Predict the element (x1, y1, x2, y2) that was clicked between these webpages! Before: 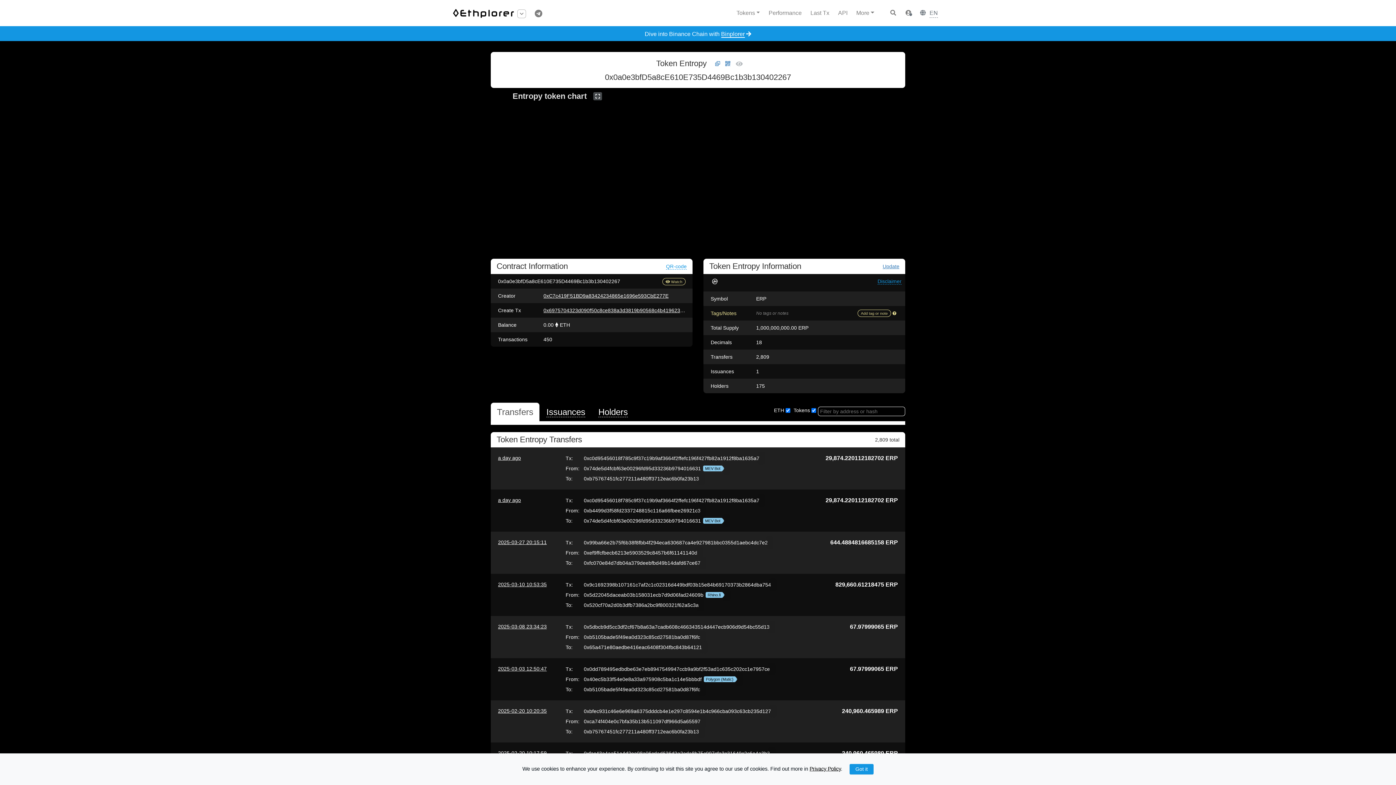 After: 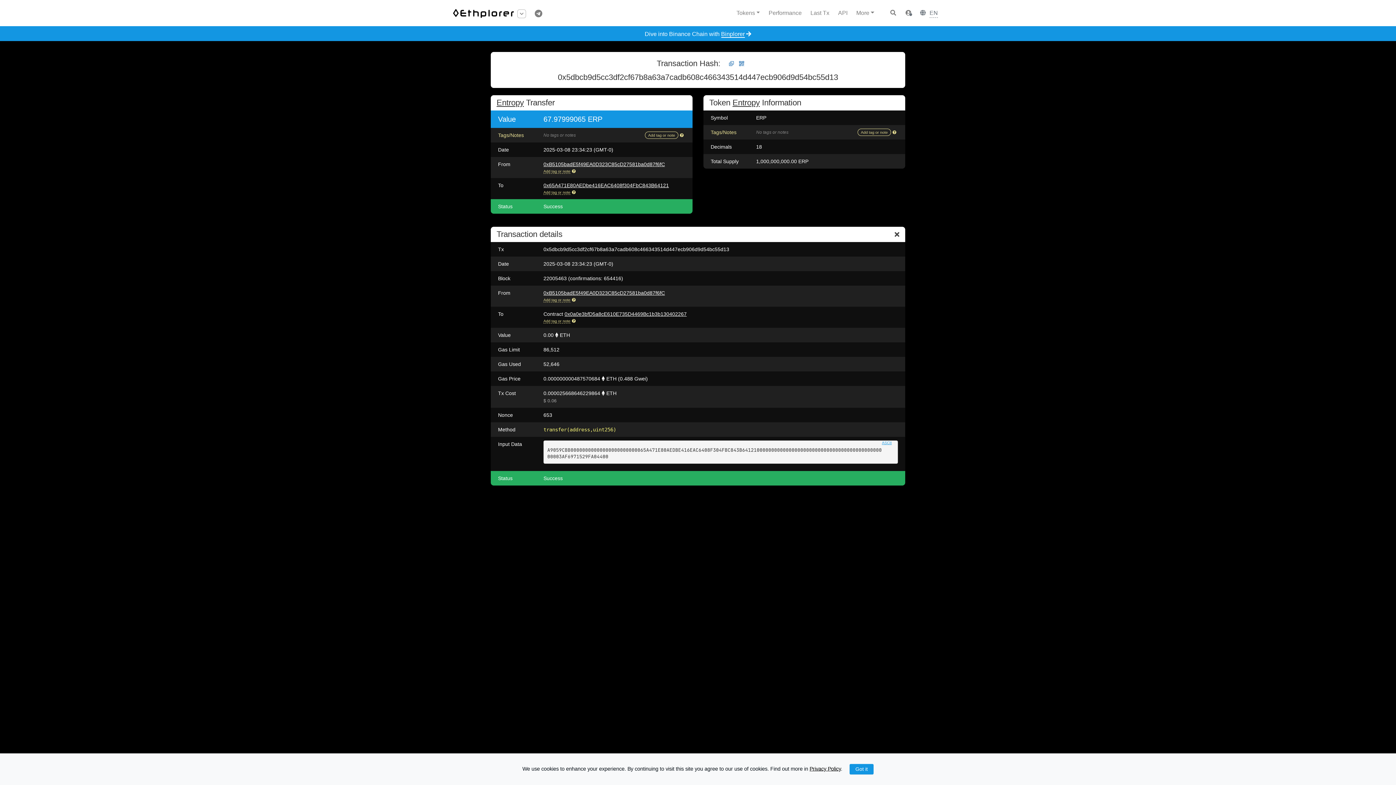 Action: label: 2025-03-08 23:34:23 bbox: (498, 624, 546, 629)